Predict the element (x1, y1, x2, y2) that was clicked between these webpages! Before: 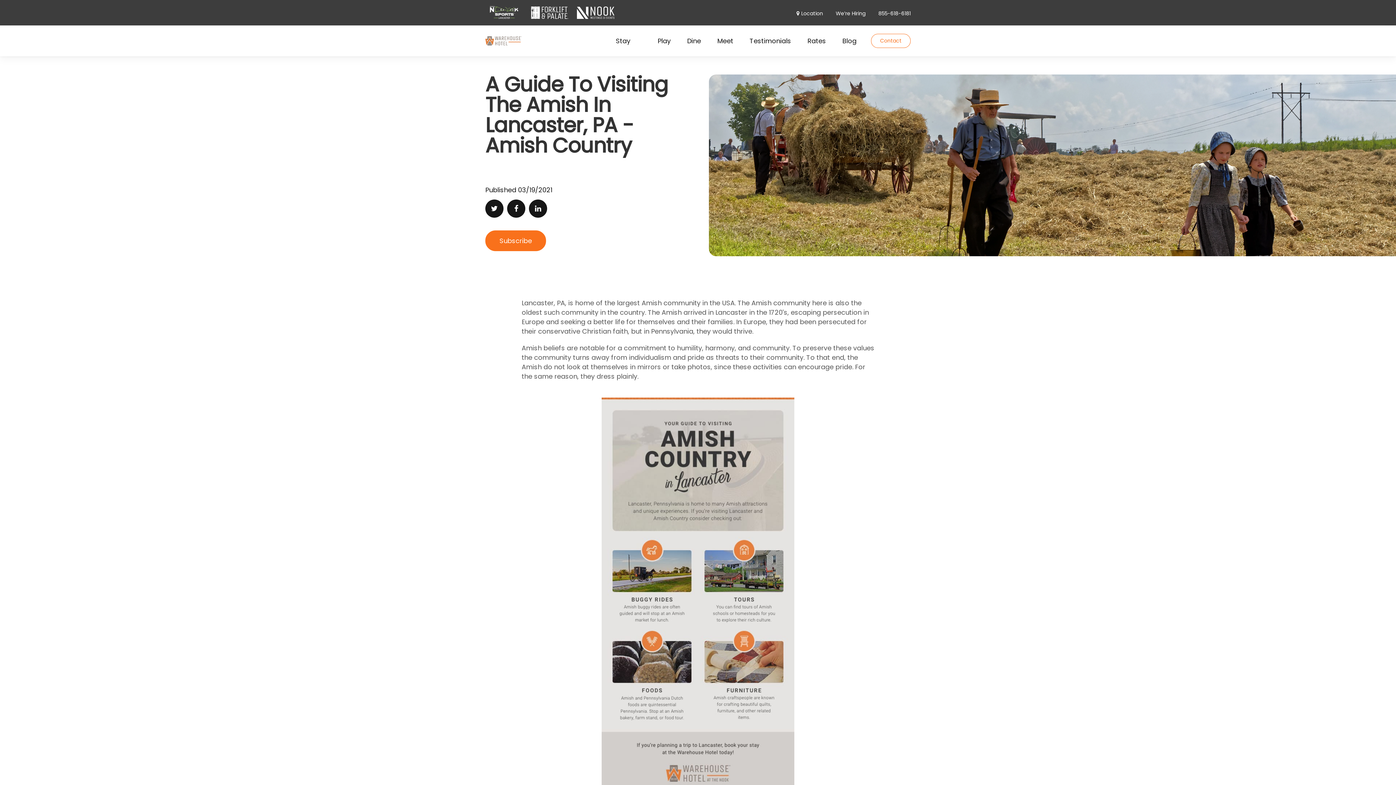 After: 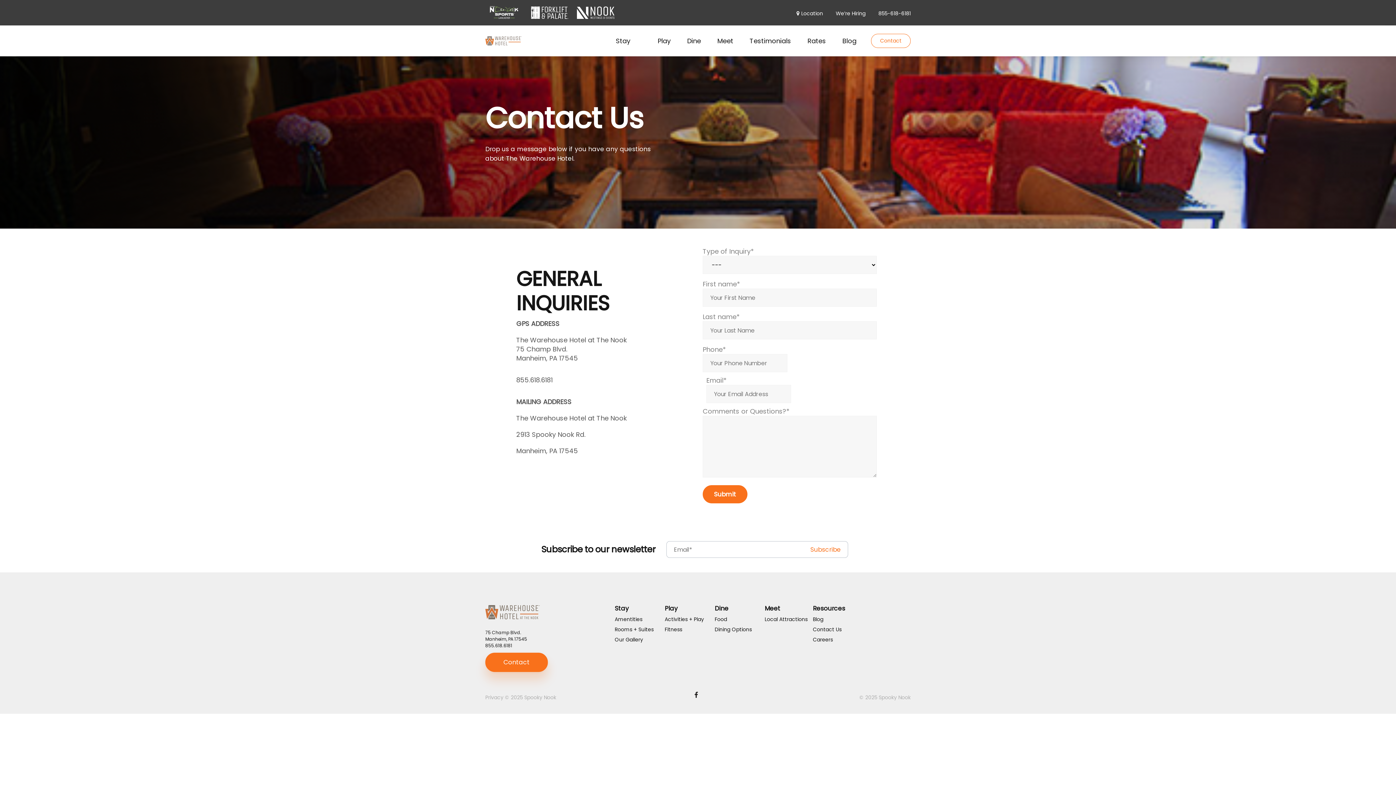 Action: bbox: (871, 33, 910, 48) label: Contact